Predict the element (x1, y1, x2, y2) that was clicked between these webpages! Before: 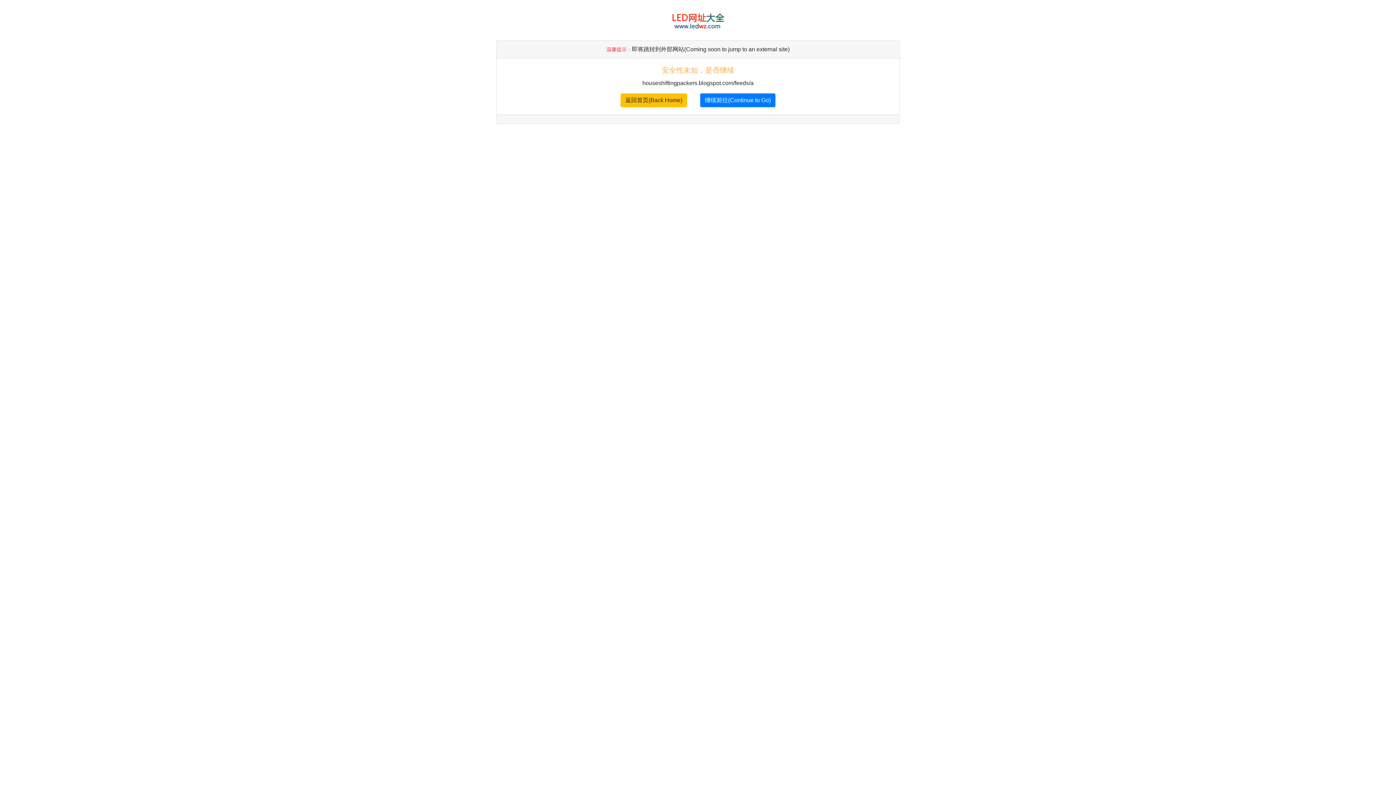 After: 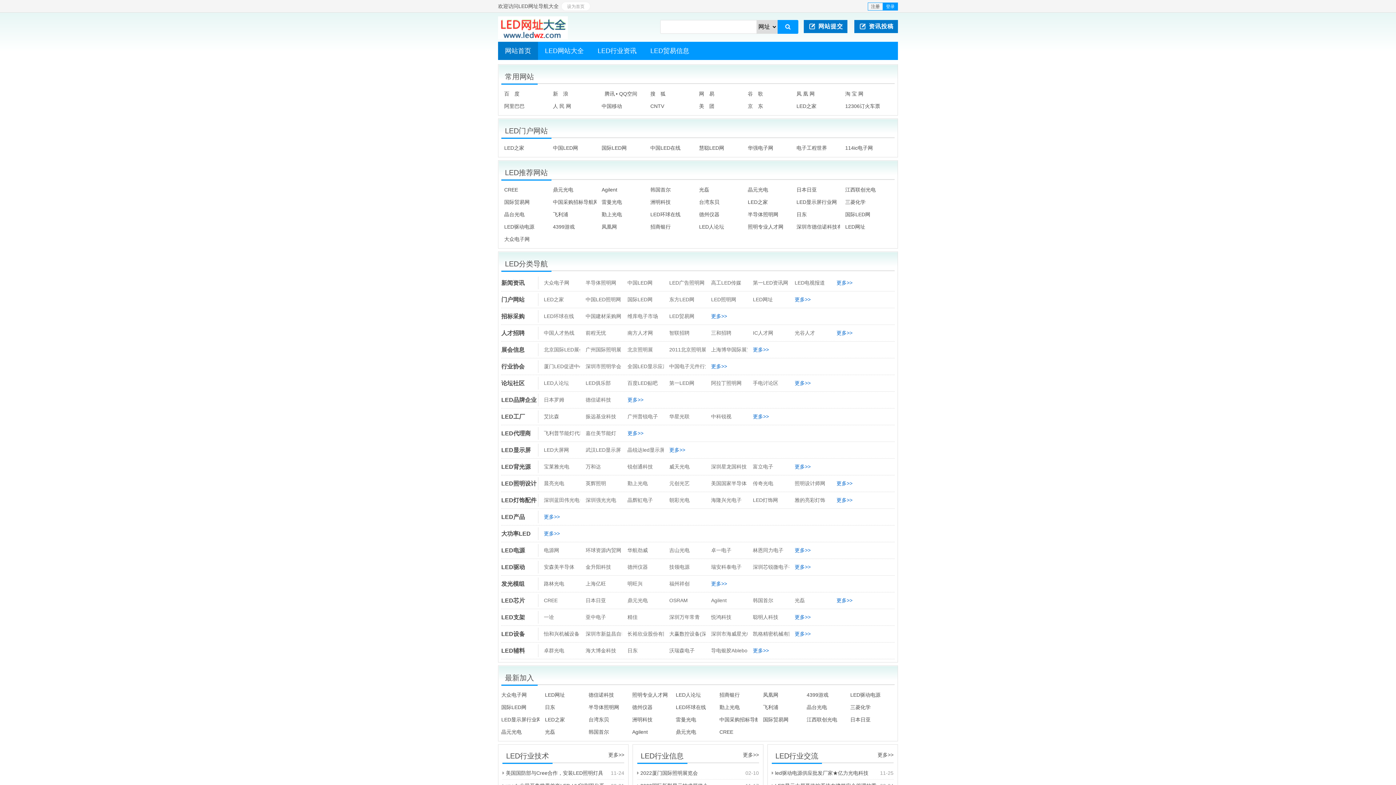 Action: label: 返回首页(Back Home) bbox: (620, 93, 687, 107)